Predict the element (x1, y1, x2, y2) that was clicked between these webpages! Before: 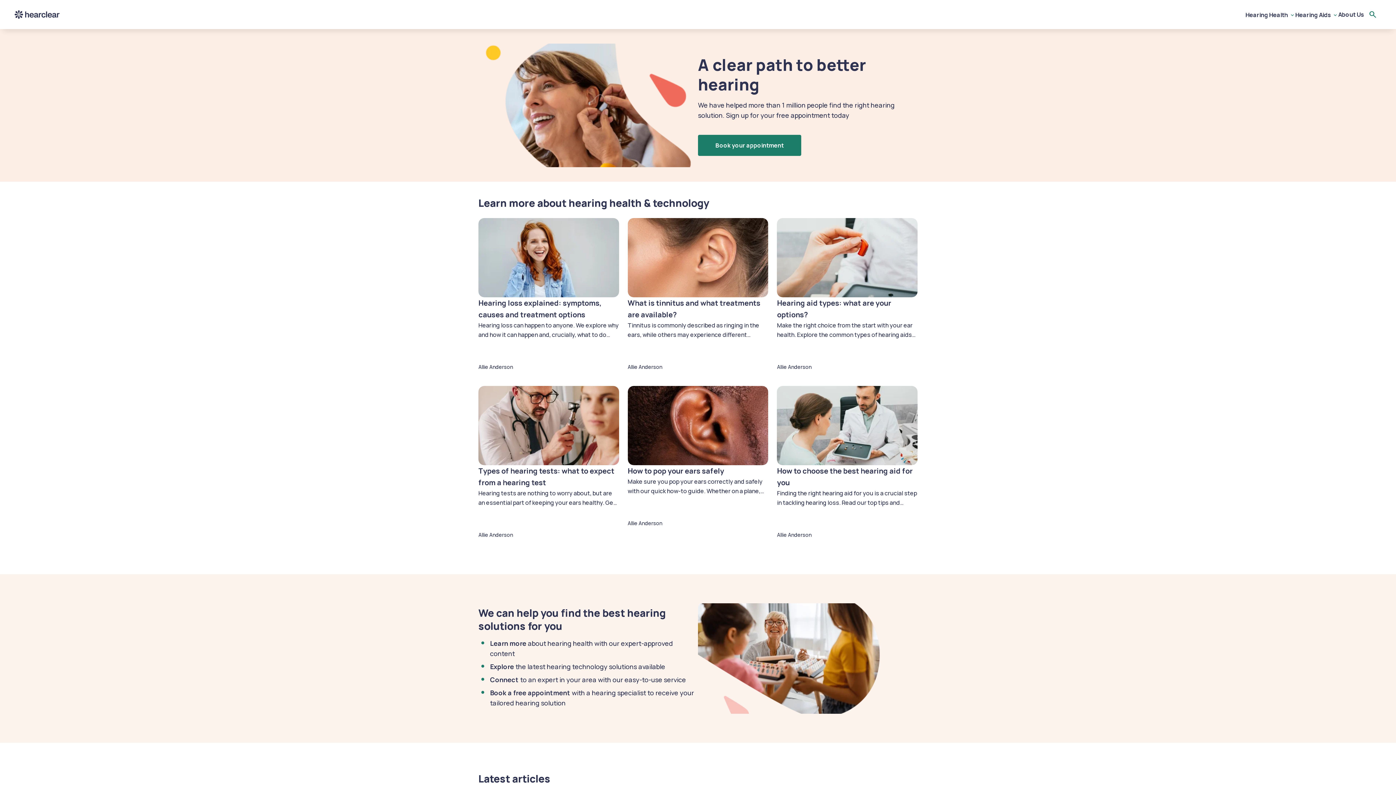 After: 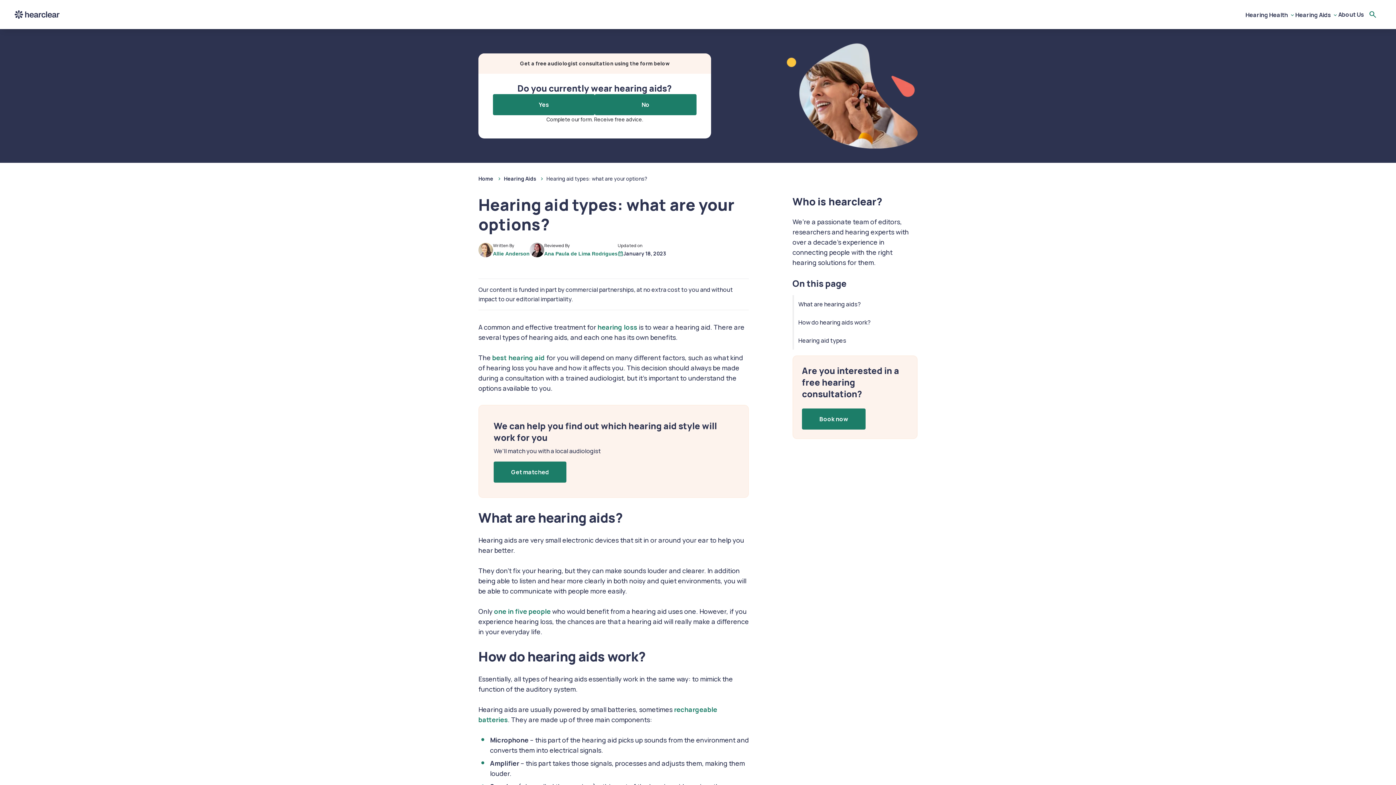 Action: bbox: (777, 218, 917, 297)